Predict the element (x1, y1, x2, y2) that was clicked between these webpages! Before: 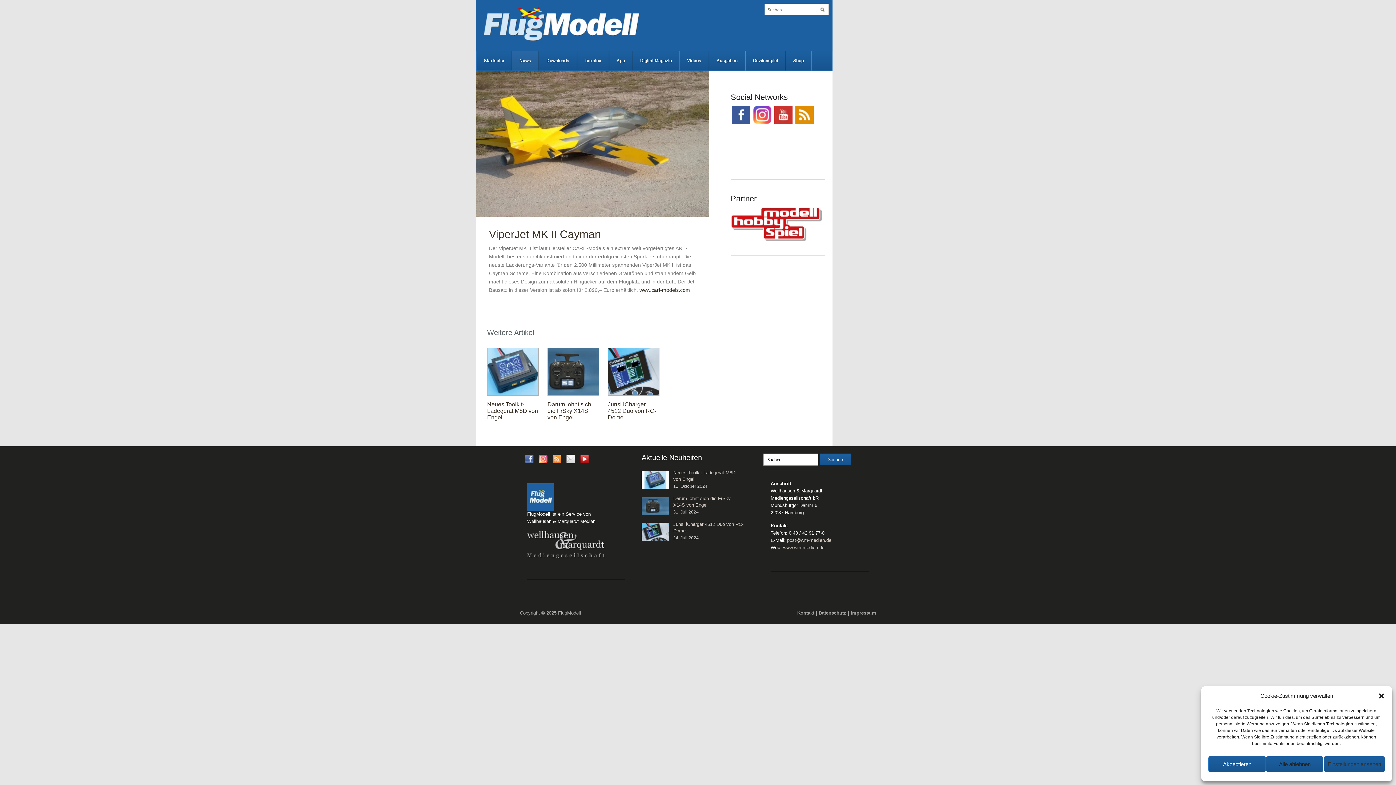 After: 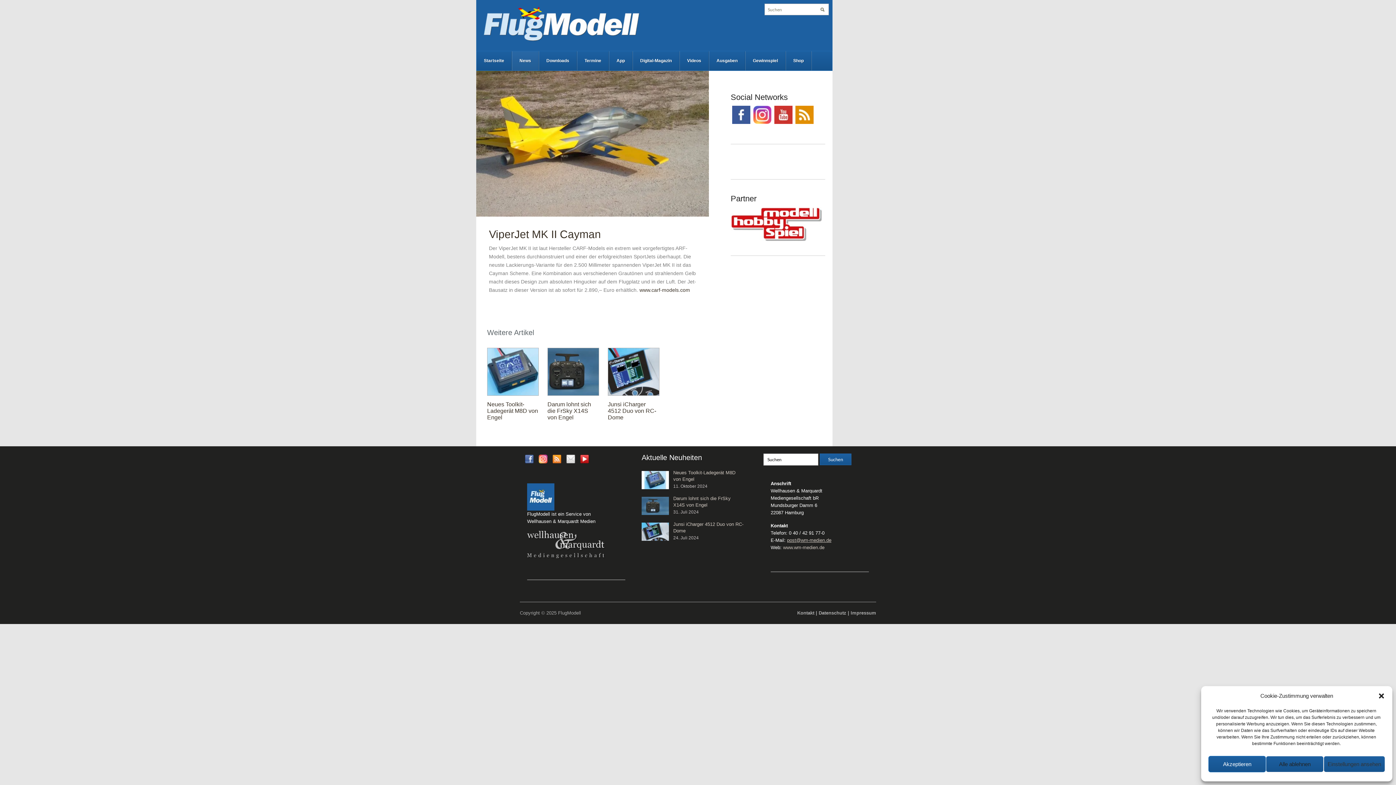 Action: label: post@wm-medien.de bbox: (787, 537, 831, 543)